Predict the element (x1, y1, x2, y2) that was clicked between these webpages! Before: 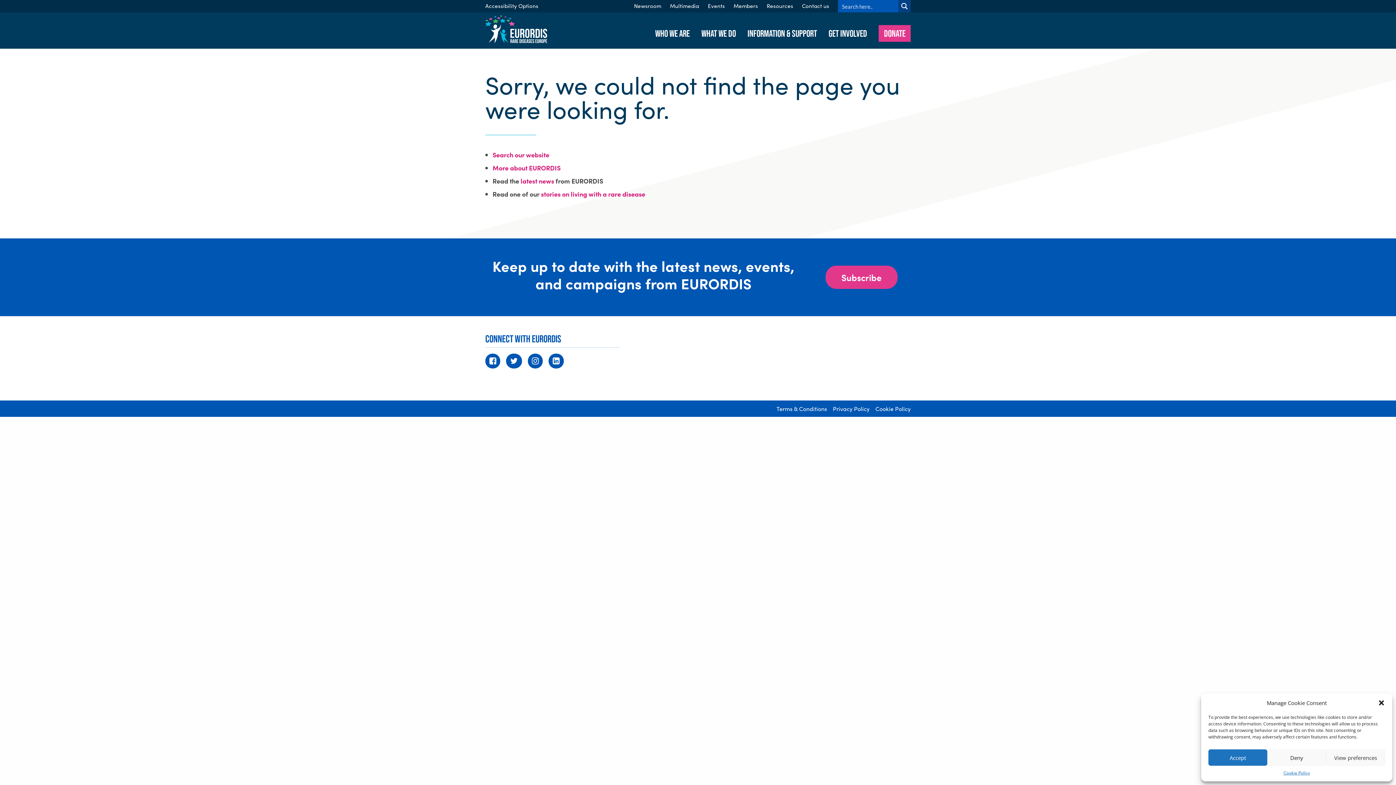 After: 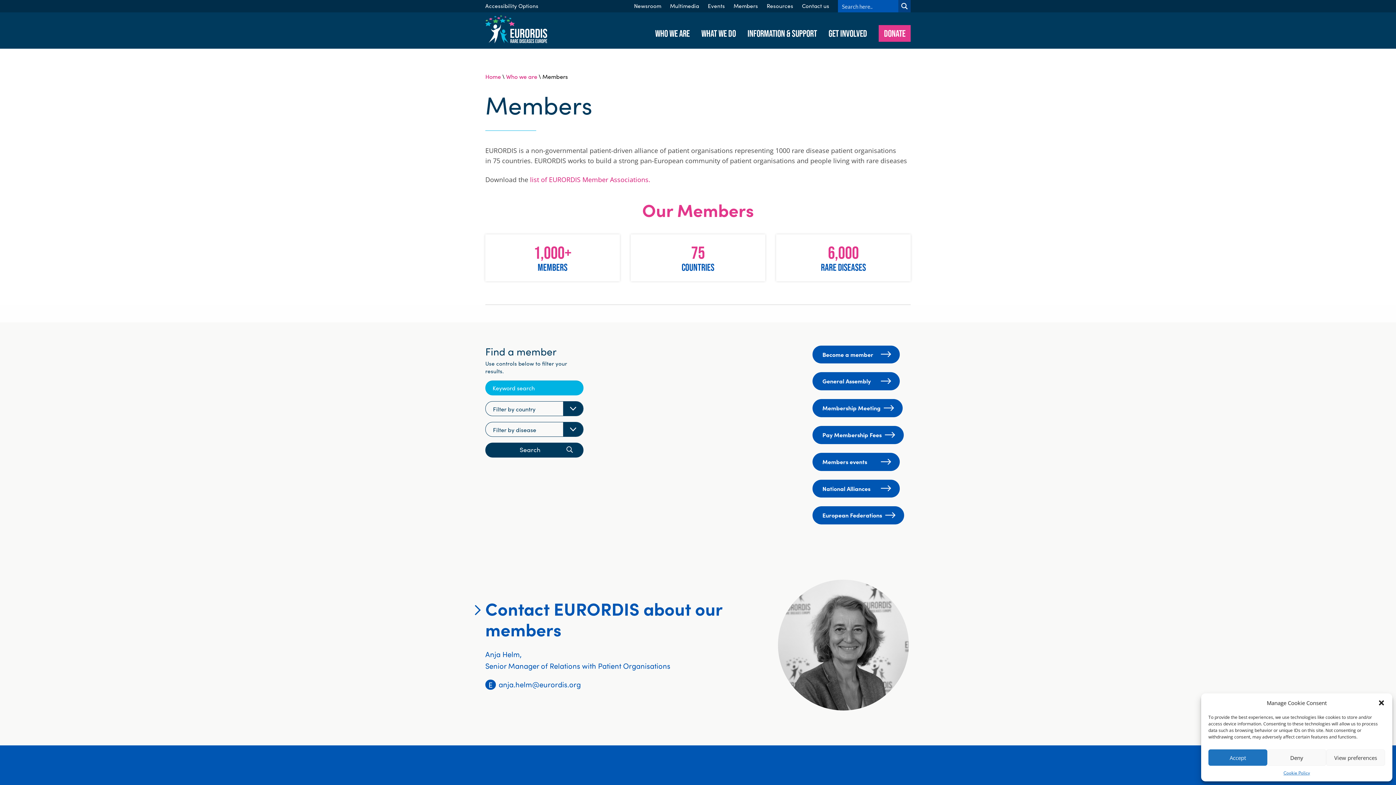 Action: label: Members bbox: (733, 2, 758, 9)